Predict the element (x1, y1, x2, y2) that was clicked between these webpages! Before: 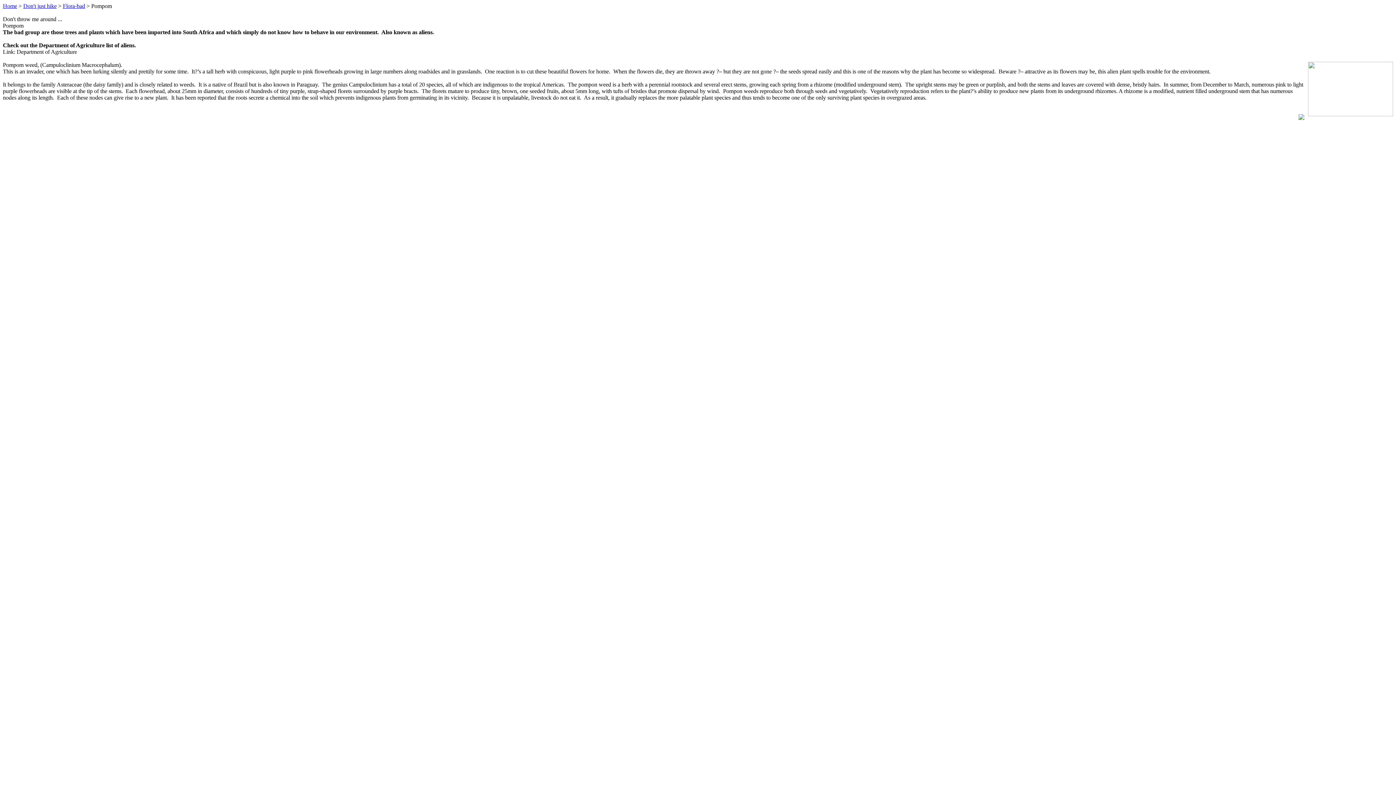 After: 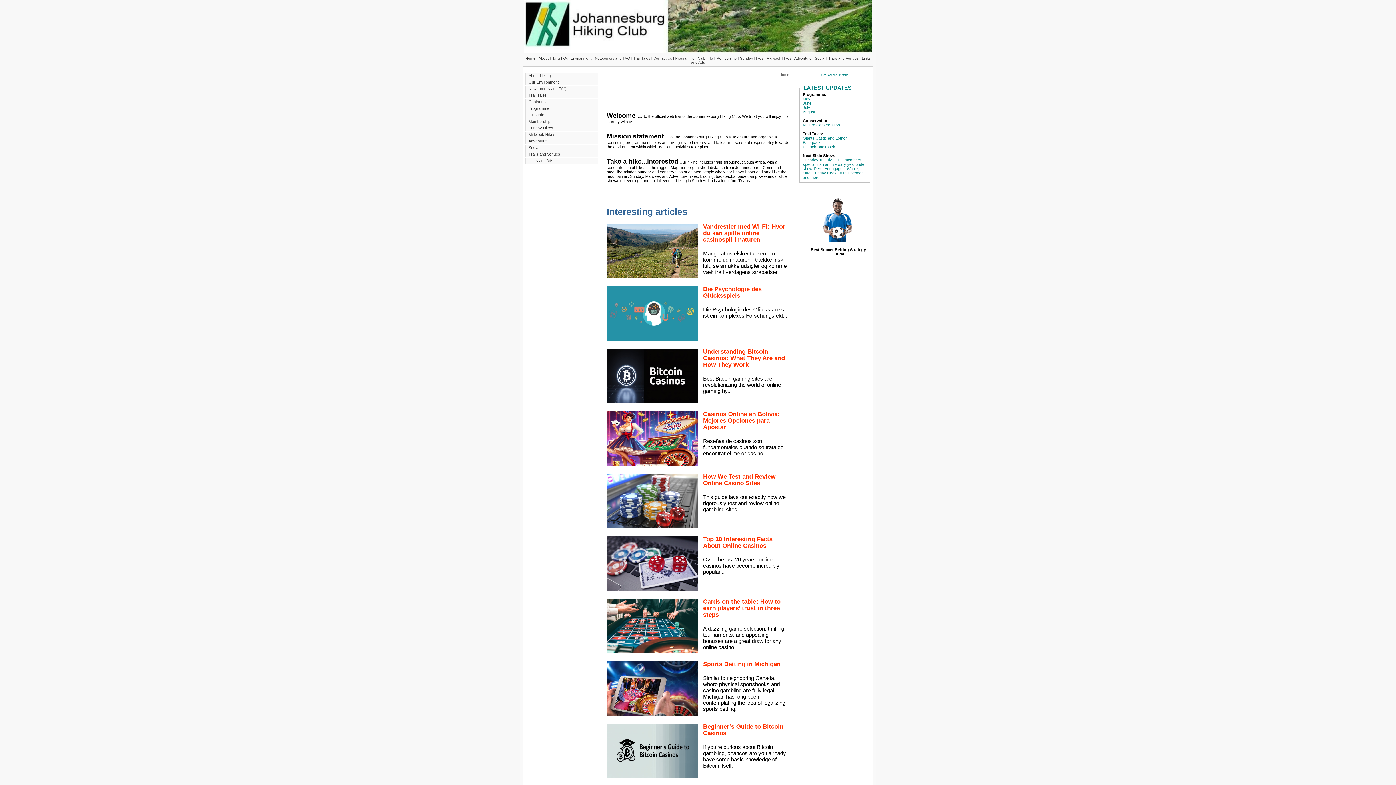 Action: label: Don't just hike bbox: (23, 2, 56, 9)